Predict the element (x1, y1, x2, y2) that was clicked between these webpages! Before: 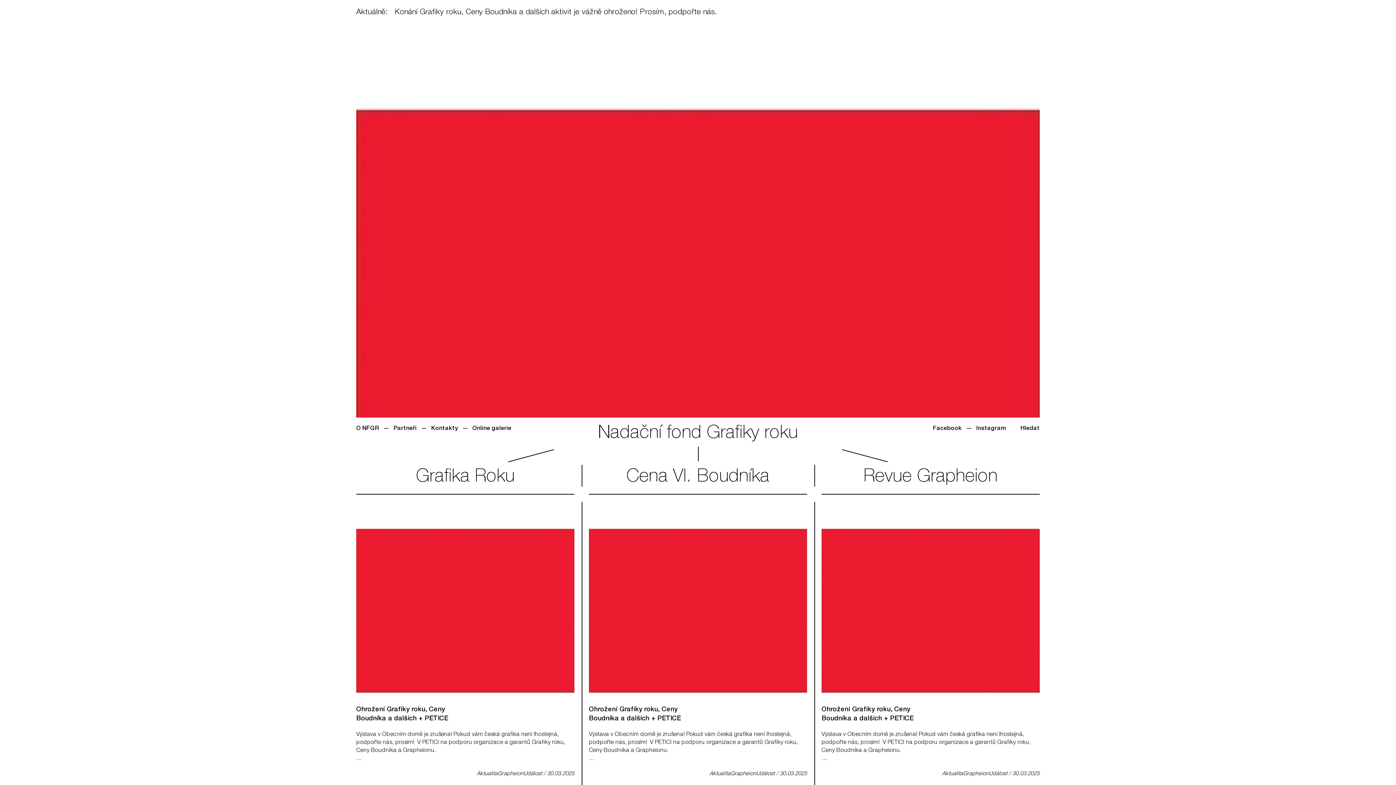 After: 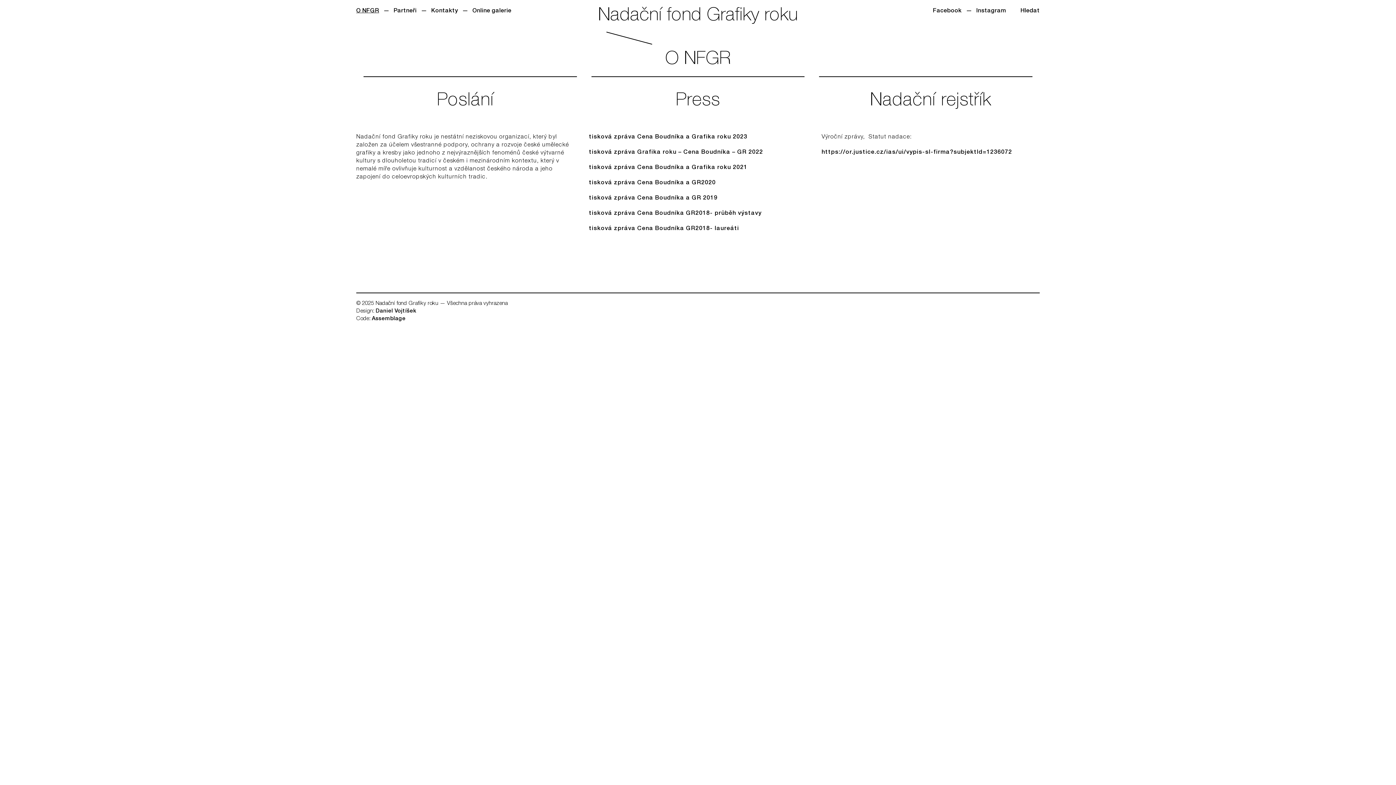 Action: bbox: (356, 425, 379, 433) label: O NFGR